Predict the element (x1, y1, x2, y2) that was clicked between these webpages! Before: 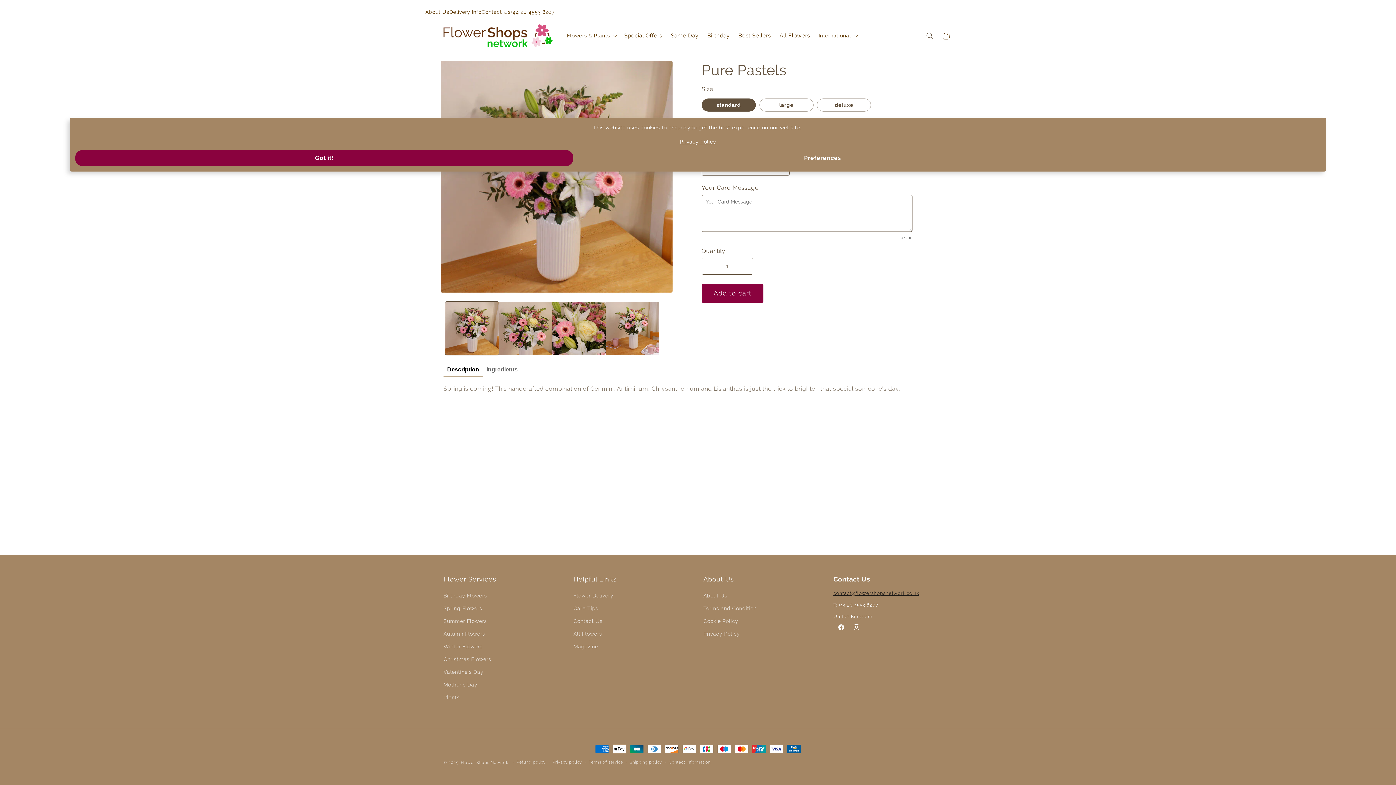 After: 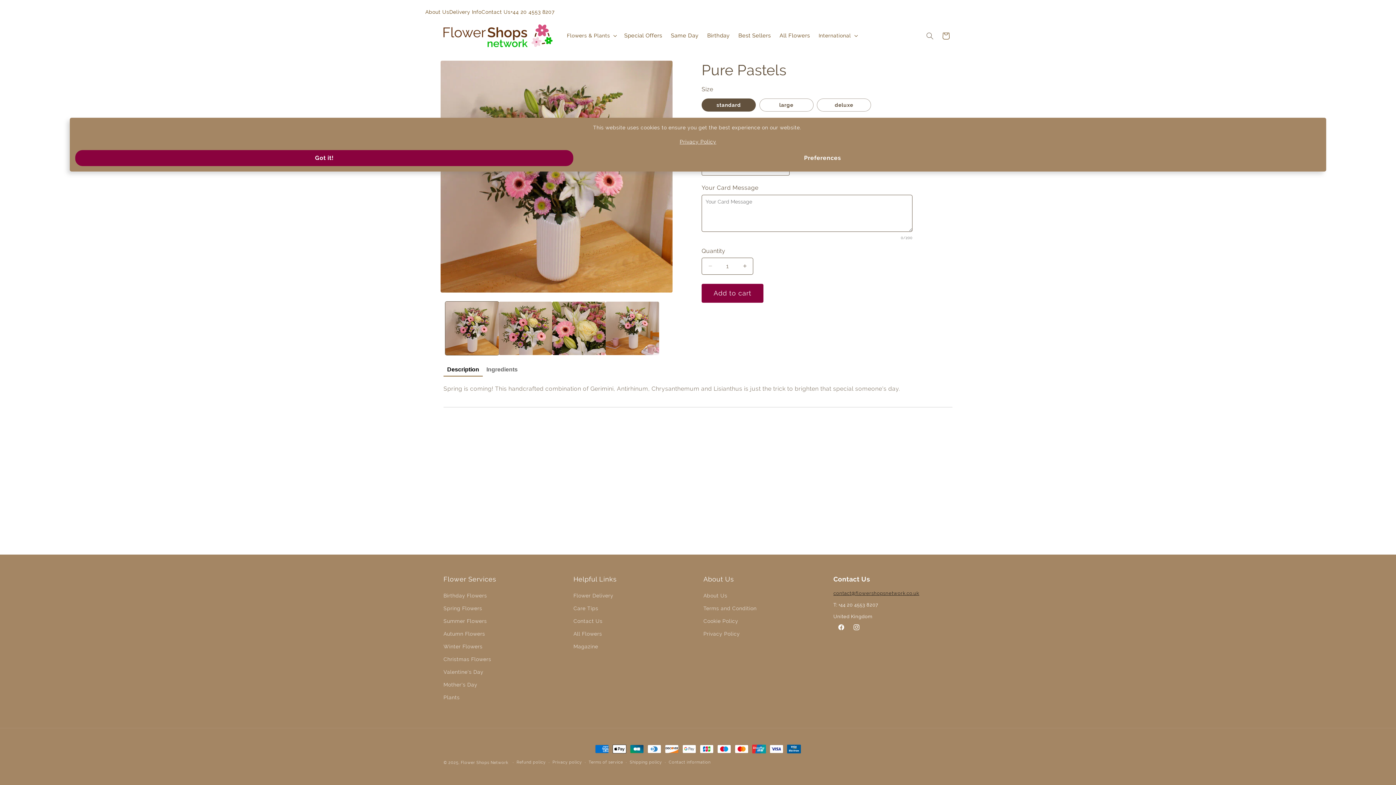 Action: bbox: (679, 138, 716, 144) label: Privacy Policy